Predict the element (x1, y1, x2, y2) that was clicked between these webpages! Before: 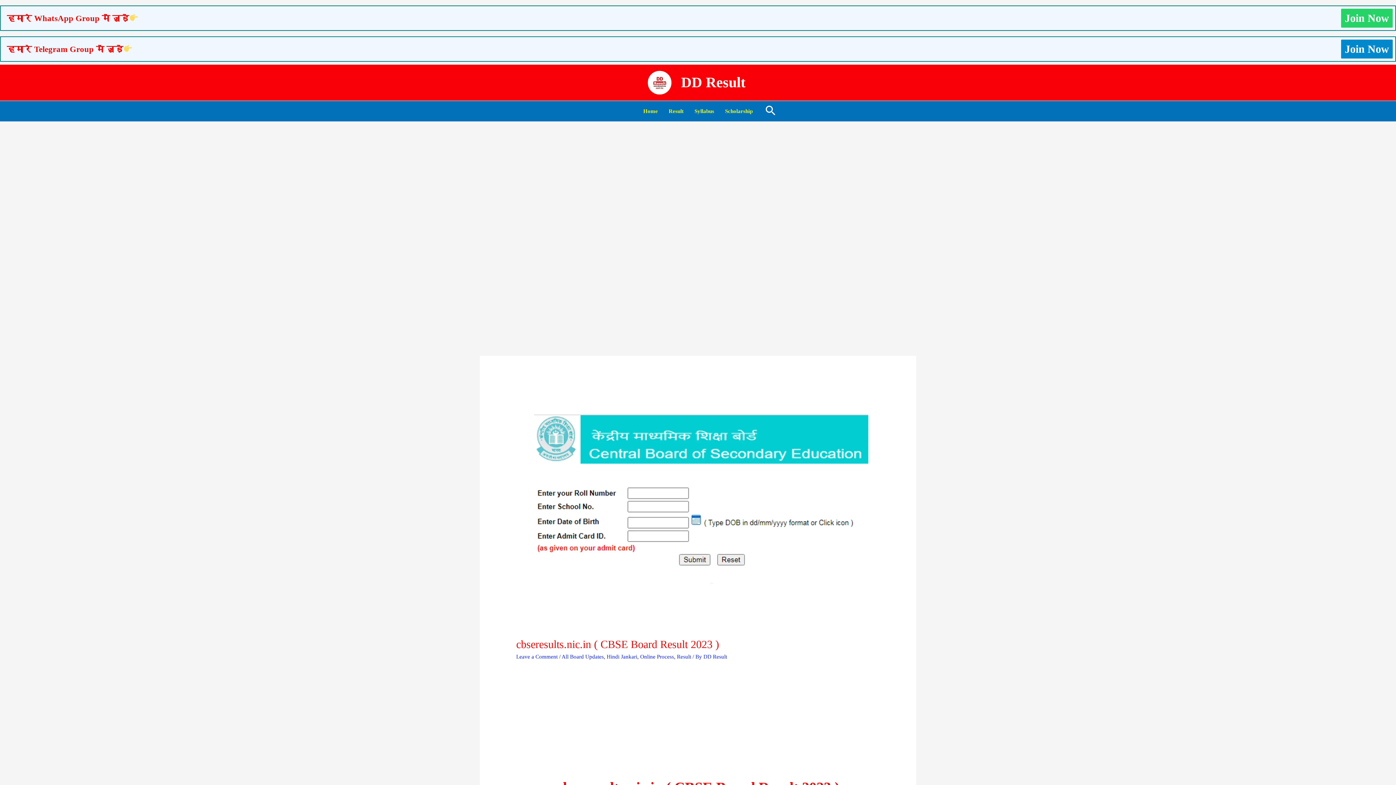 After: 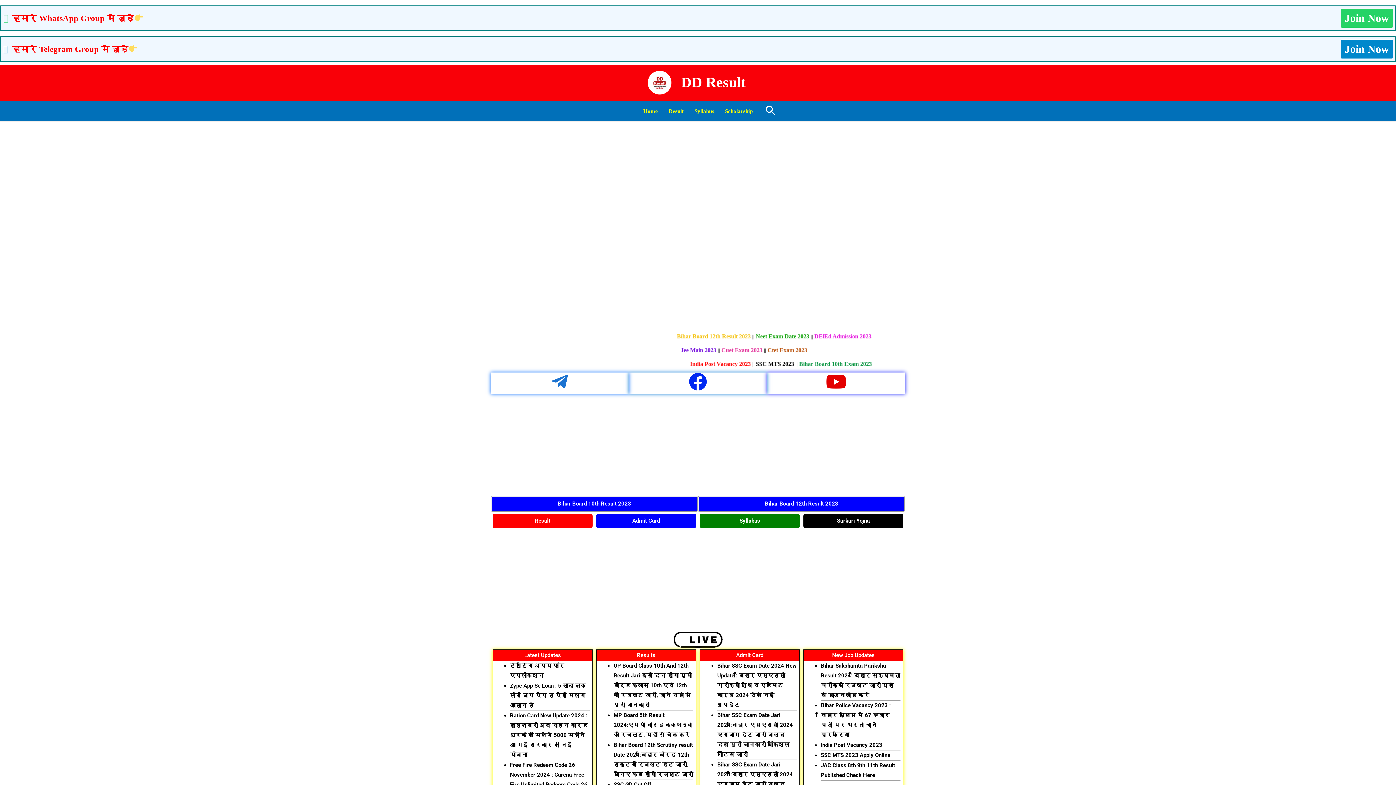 Action: label: DD Result bbox: (681, 74, 745, 90)